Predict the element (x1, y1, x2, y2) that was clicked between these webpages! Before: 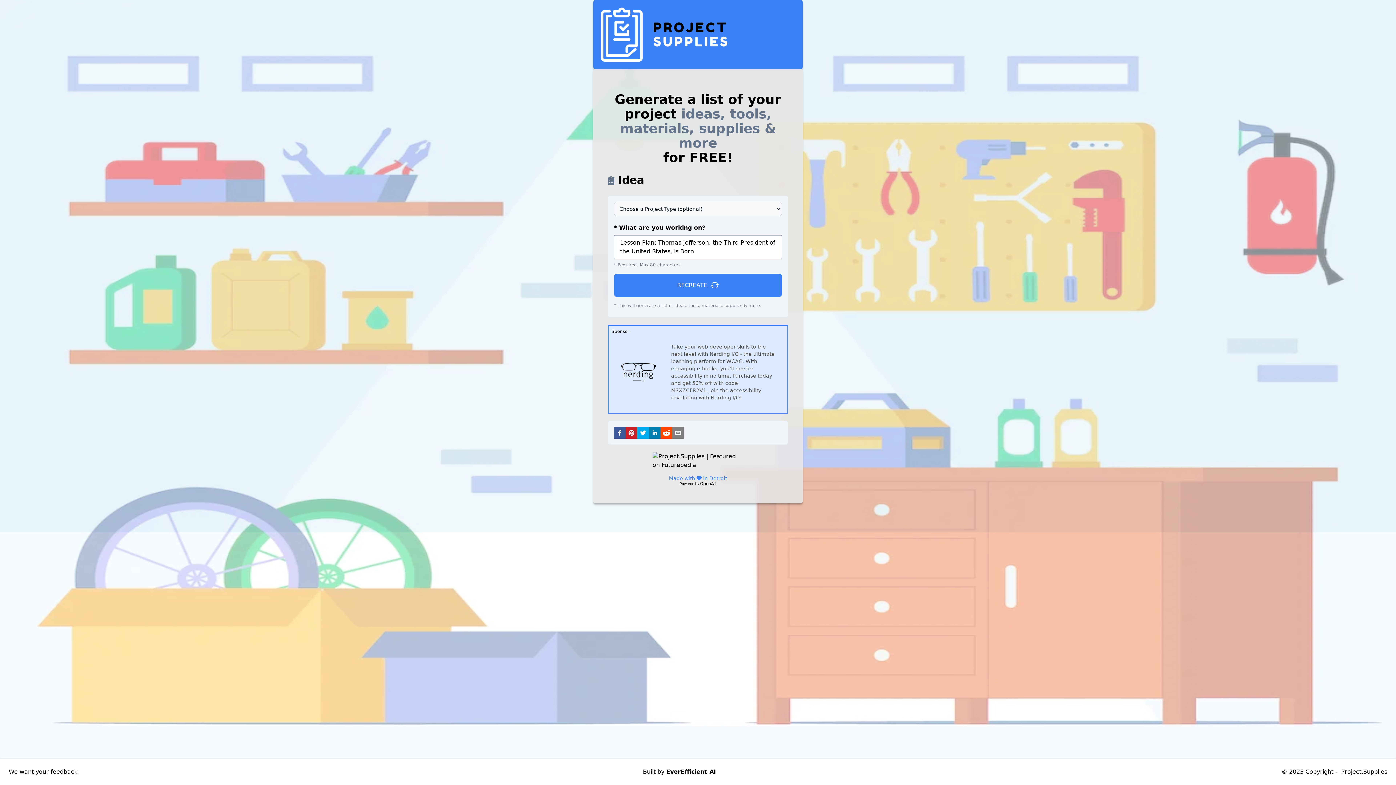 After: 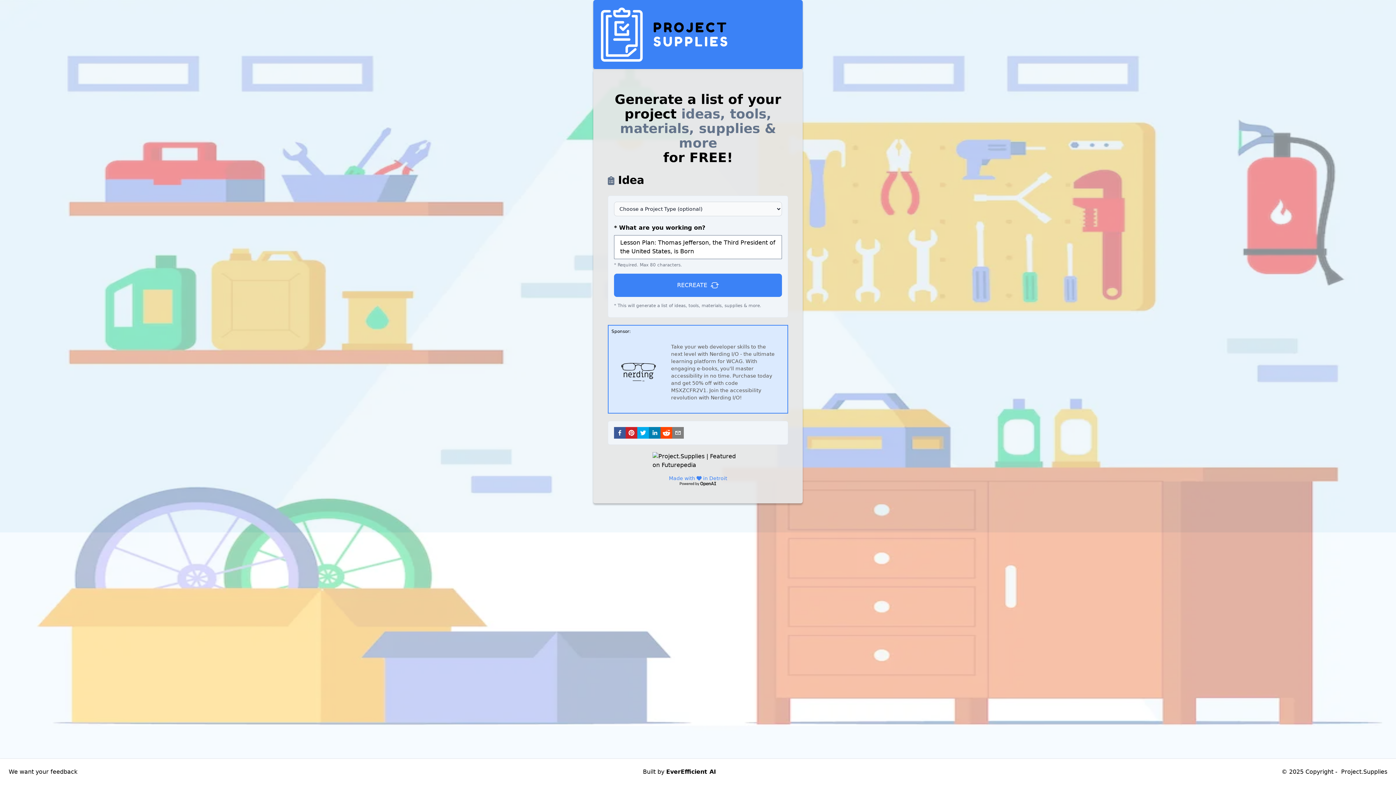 Action: bbox: (672, 427, 684, 438) label: email